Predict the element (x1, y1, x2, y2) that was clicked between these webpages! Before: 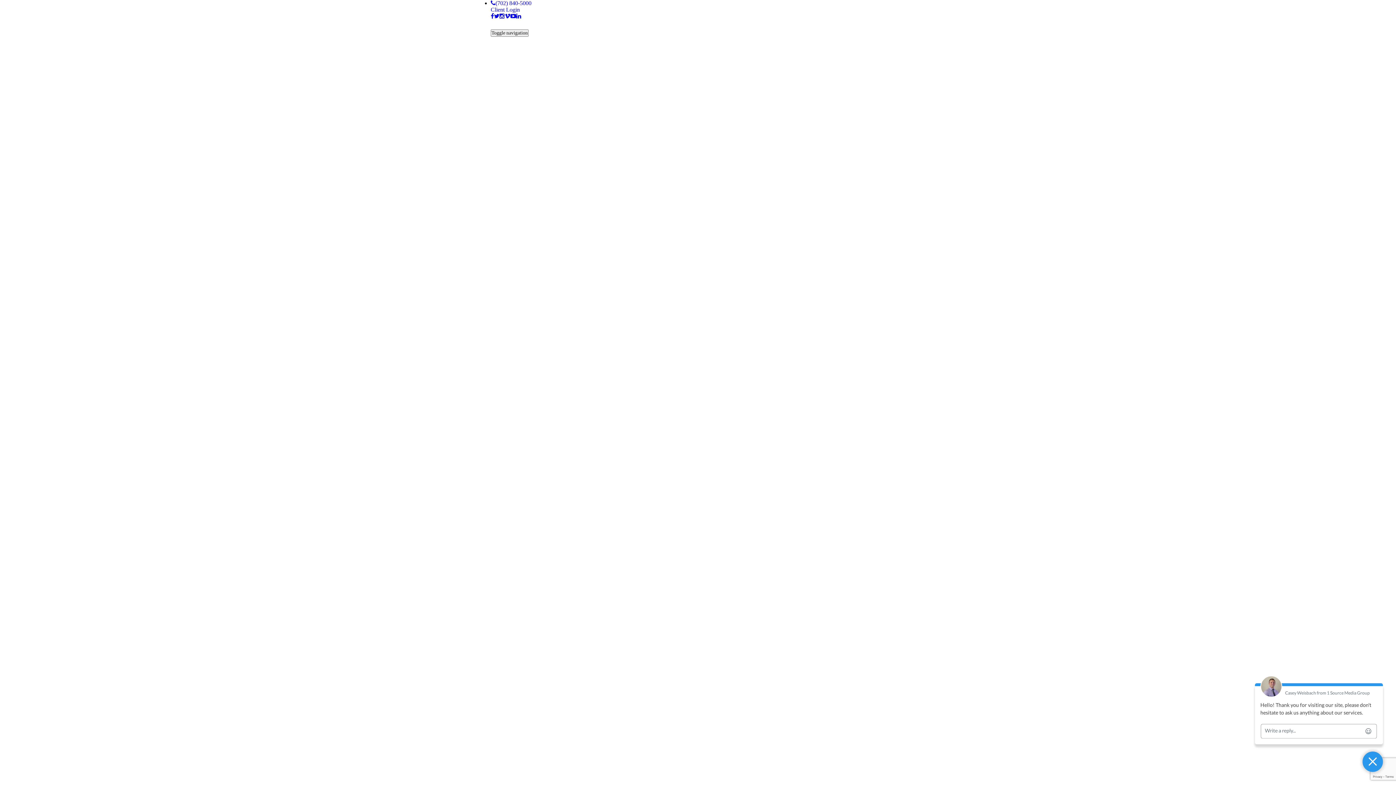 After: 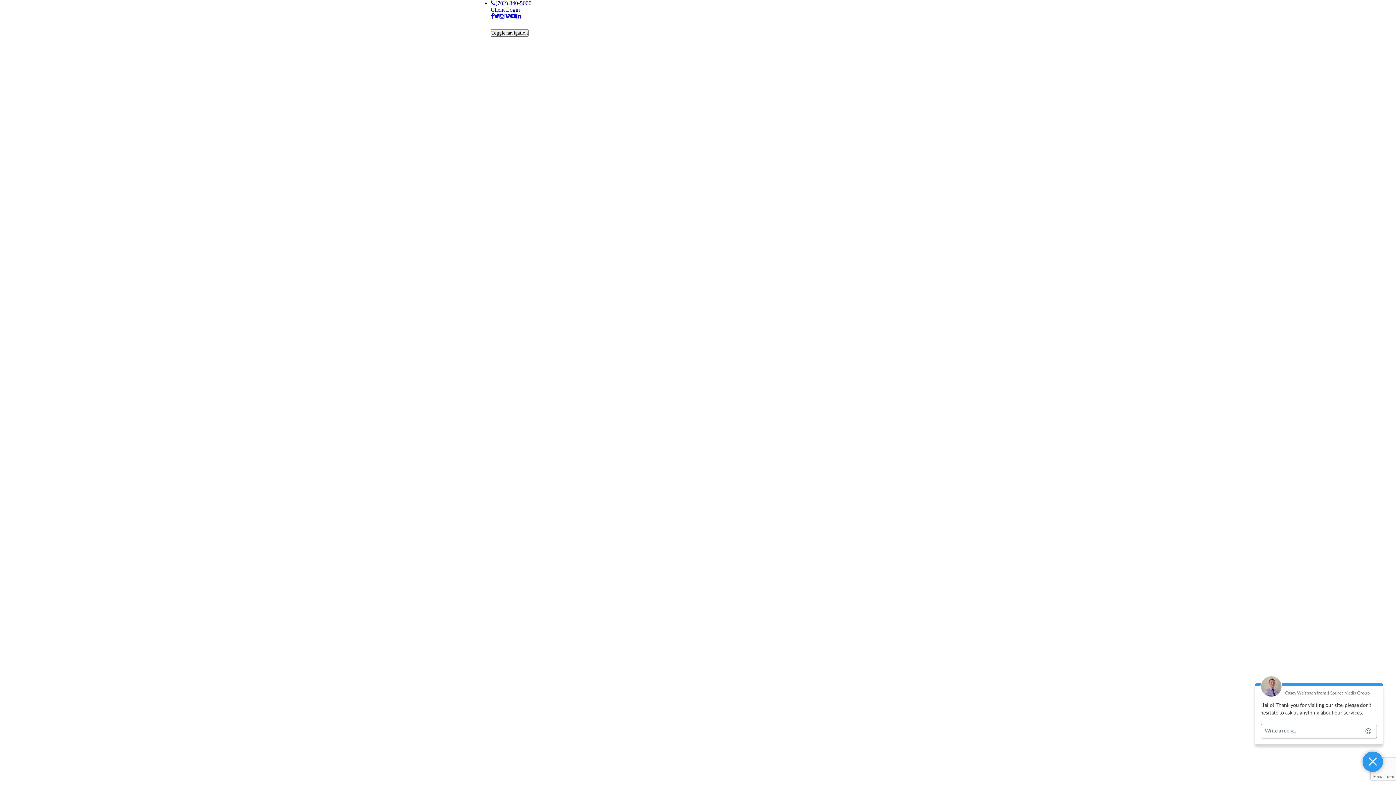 Action: bbox: (490, 13, 494, 19)